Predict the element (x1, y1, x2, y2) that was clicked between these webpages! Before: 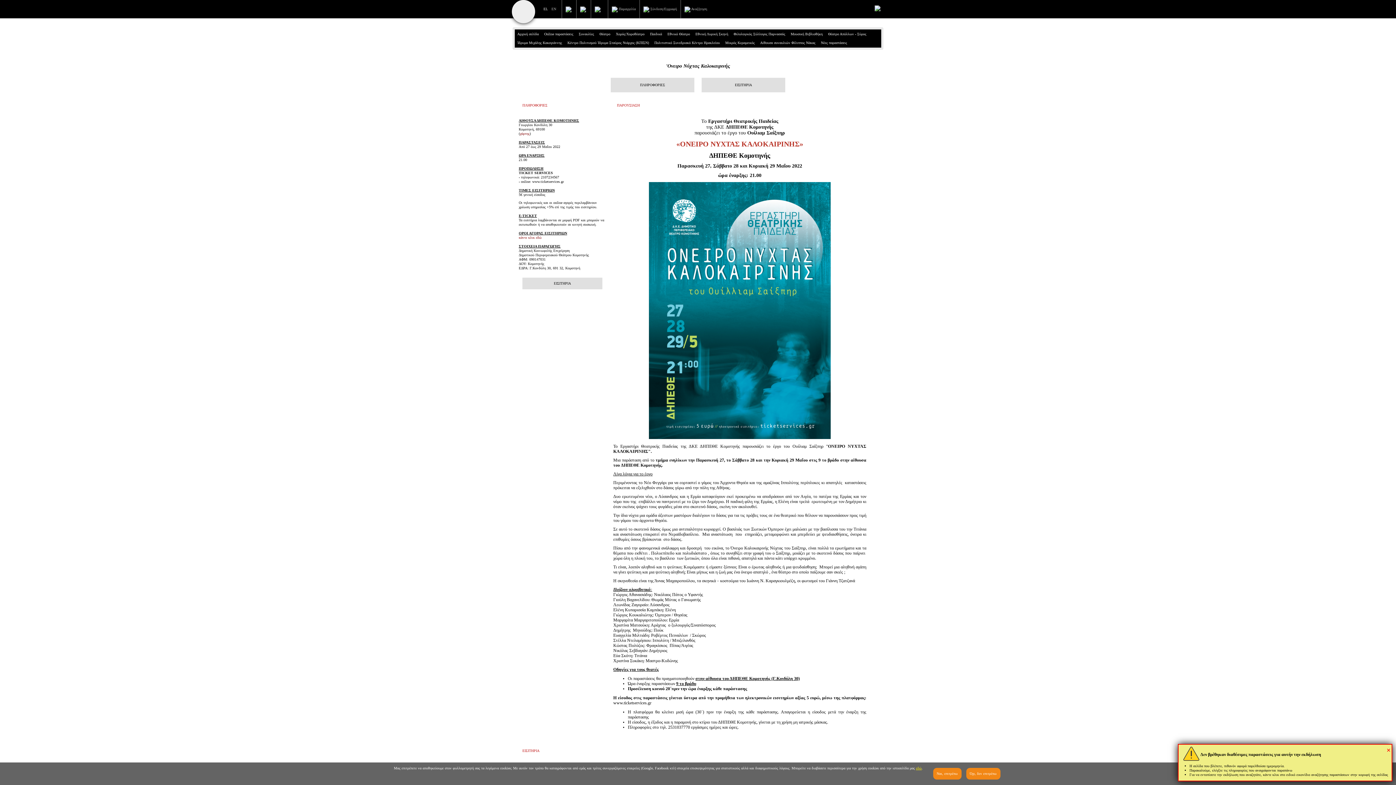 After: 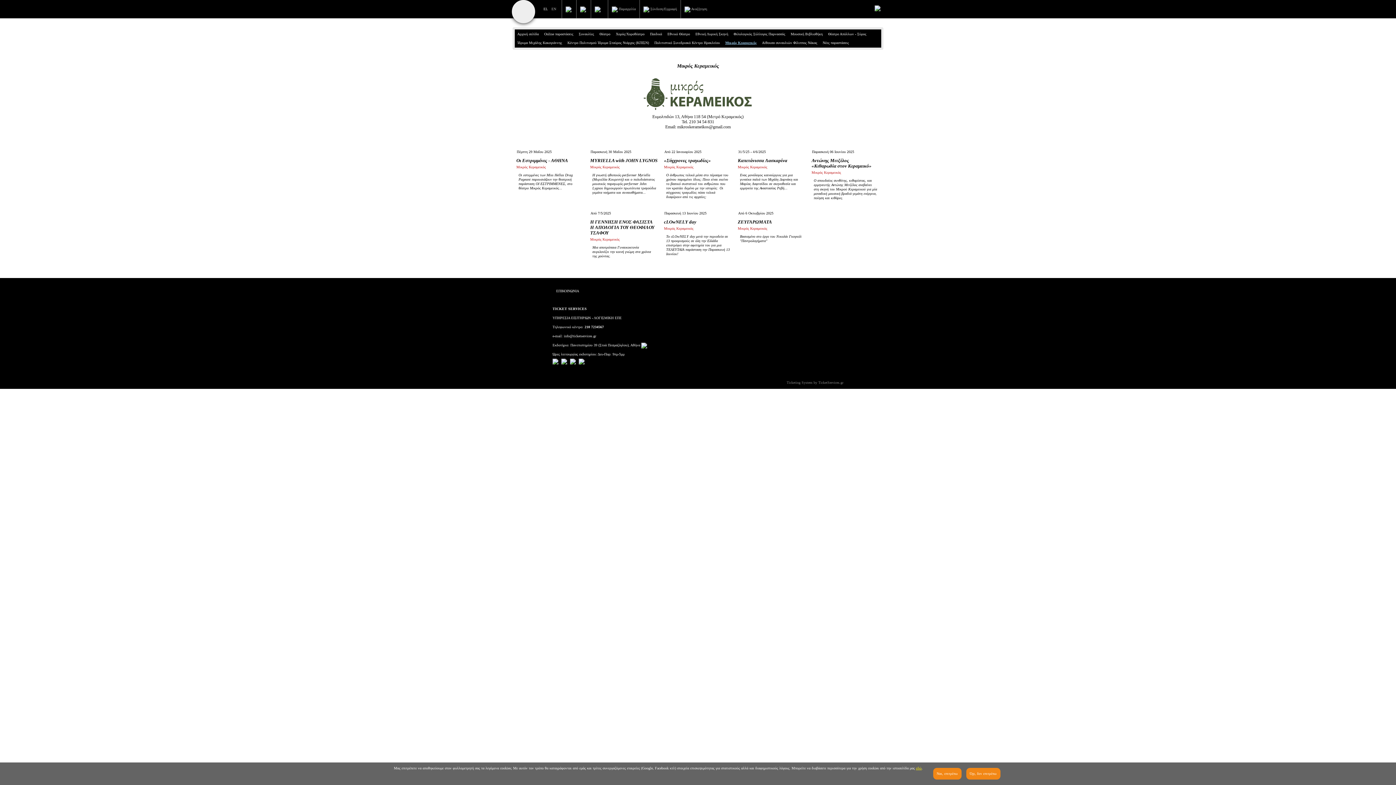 Action: bbox: (723, 38, 758, 47) label: Μικρός Κεραμεικός